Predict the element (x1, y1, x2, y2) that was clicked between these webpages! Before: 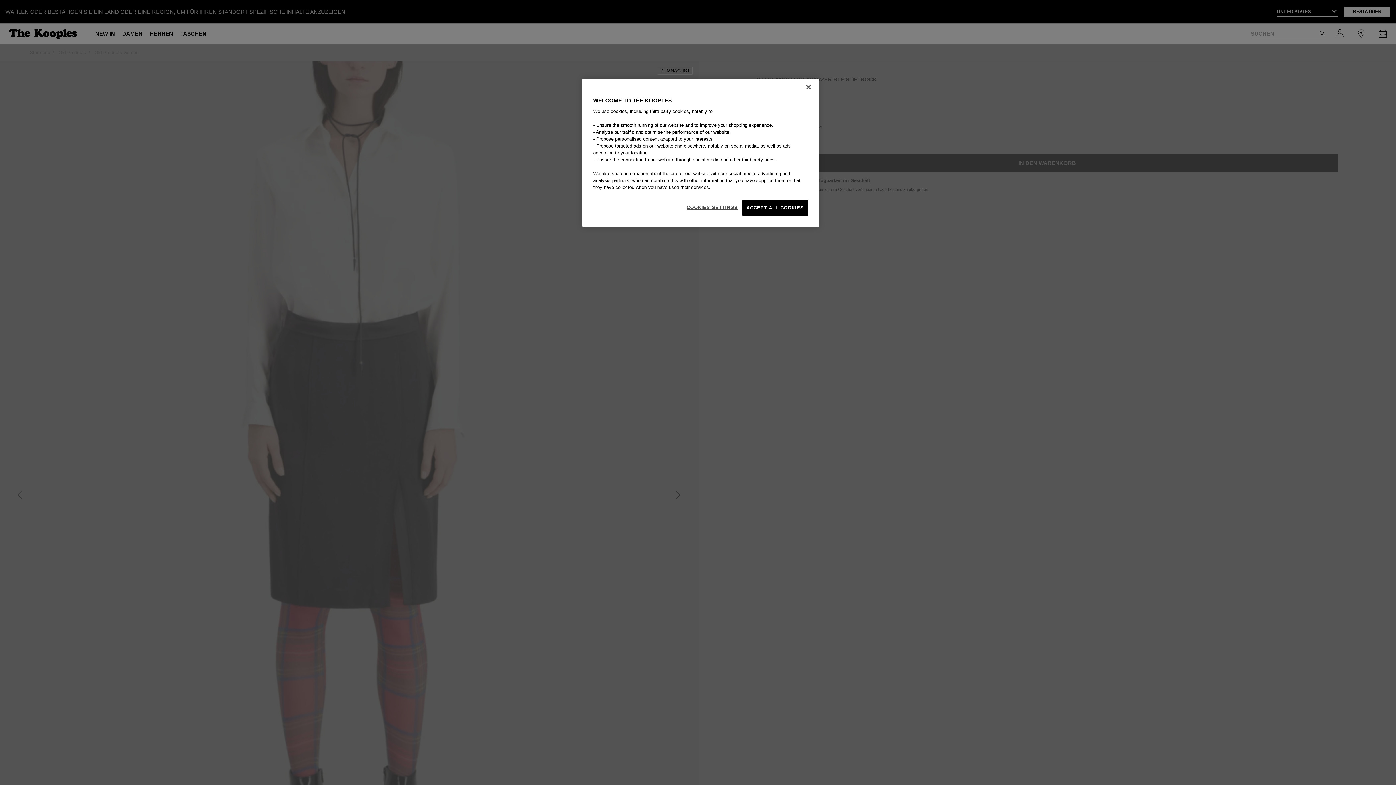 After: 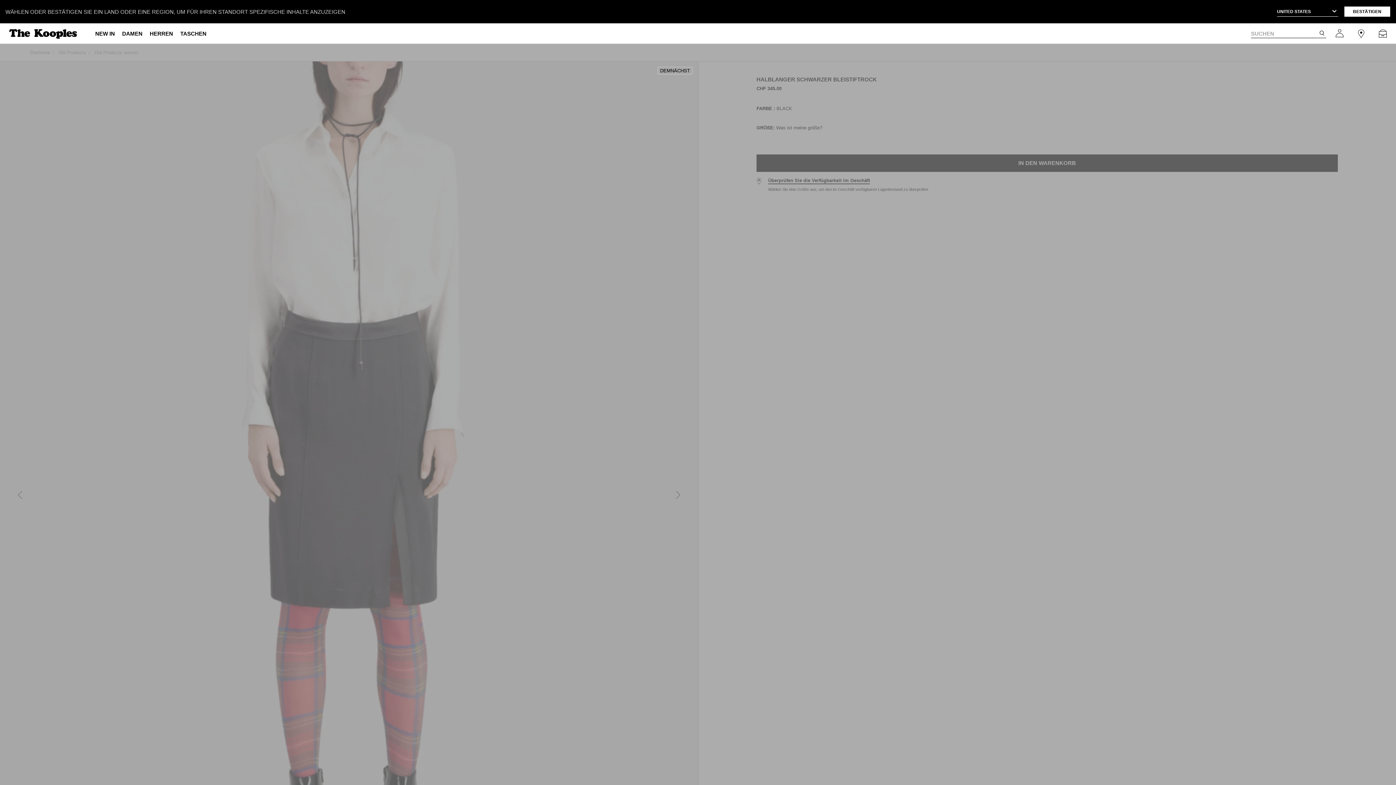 Action: bbox: (800, 79, 816, 95) label: Close